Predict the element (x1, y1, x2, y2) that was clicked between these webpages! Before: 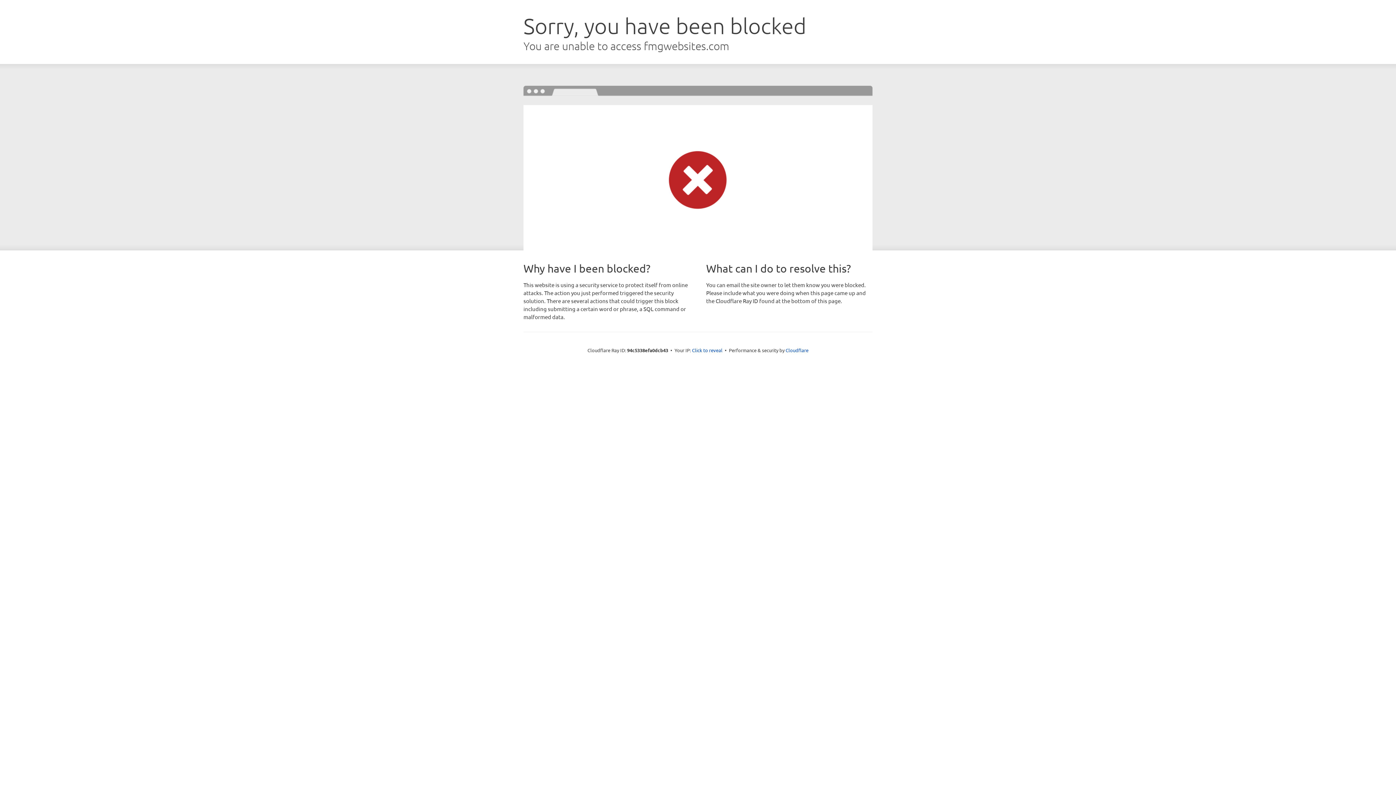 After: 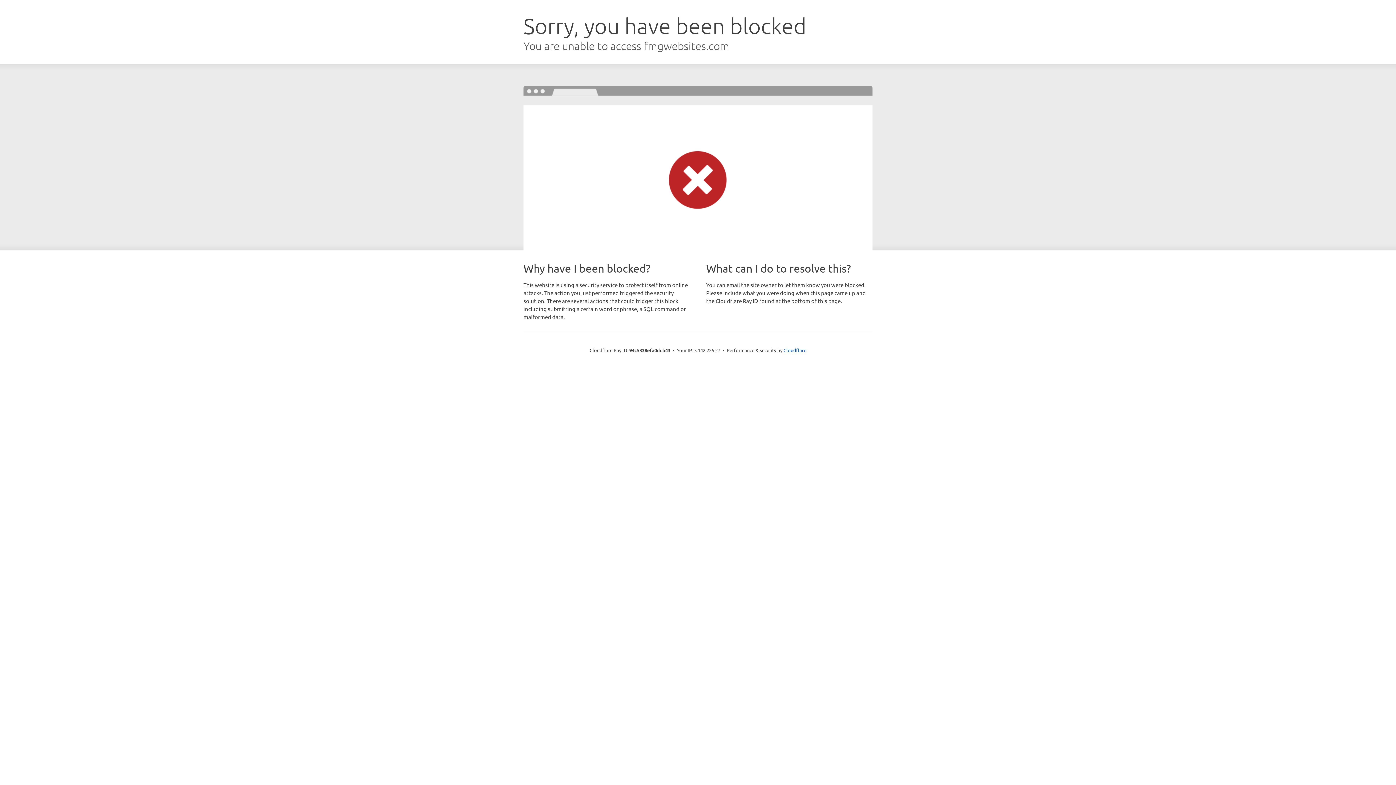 Action: label: Click to reveal bbox: (692, 346, 722, 353)